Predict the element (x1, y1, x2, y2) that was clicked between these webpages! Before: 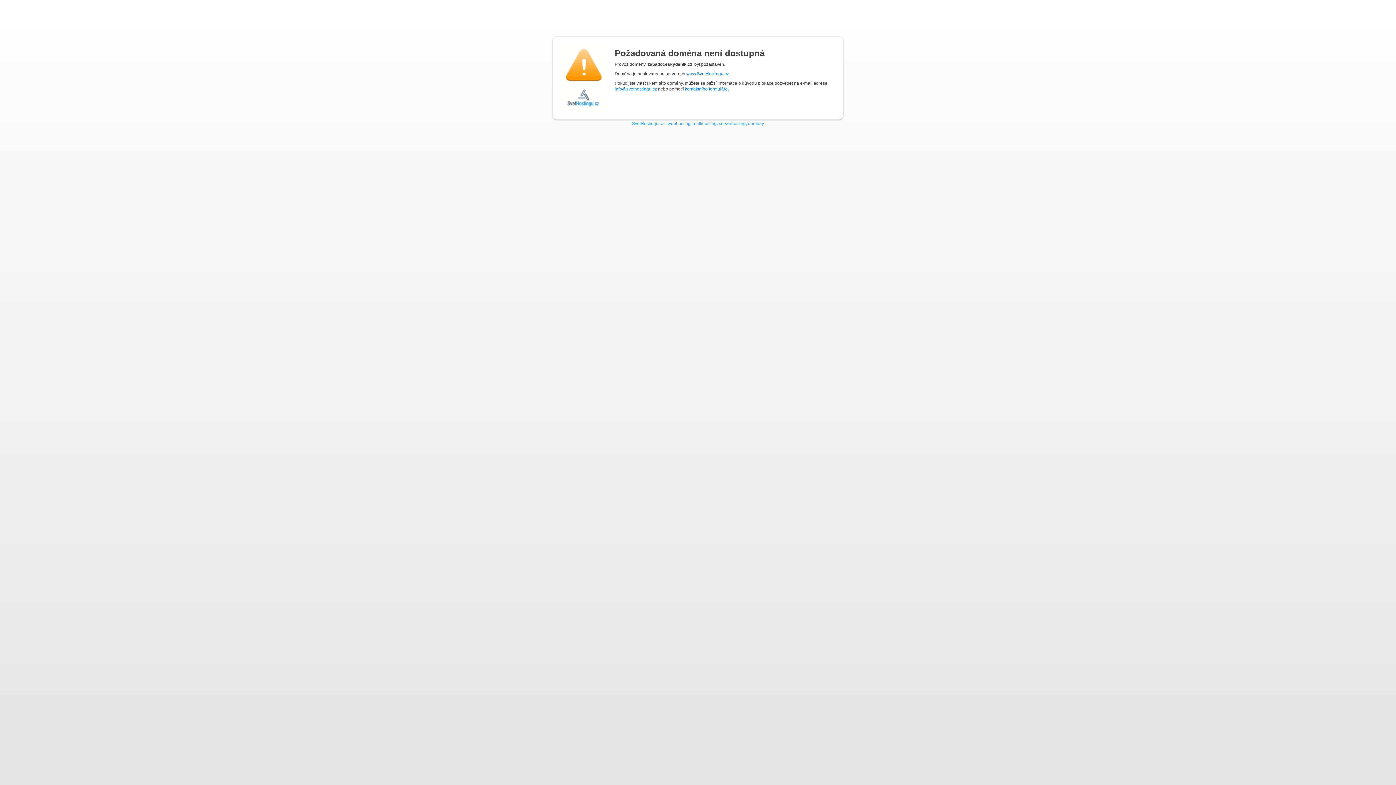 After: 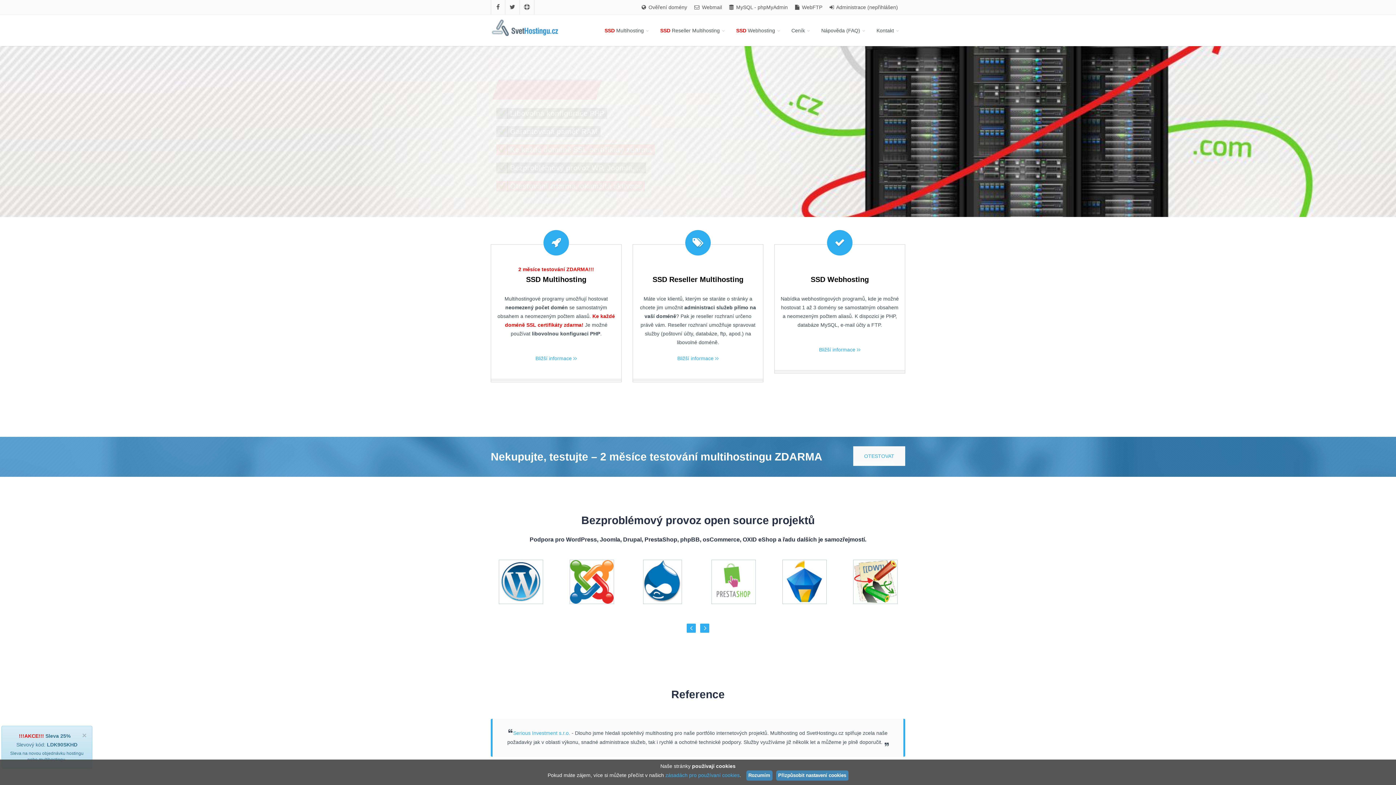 Action: label: www.SvetHostingu.cz bbox: (686, 71, 729, 76)